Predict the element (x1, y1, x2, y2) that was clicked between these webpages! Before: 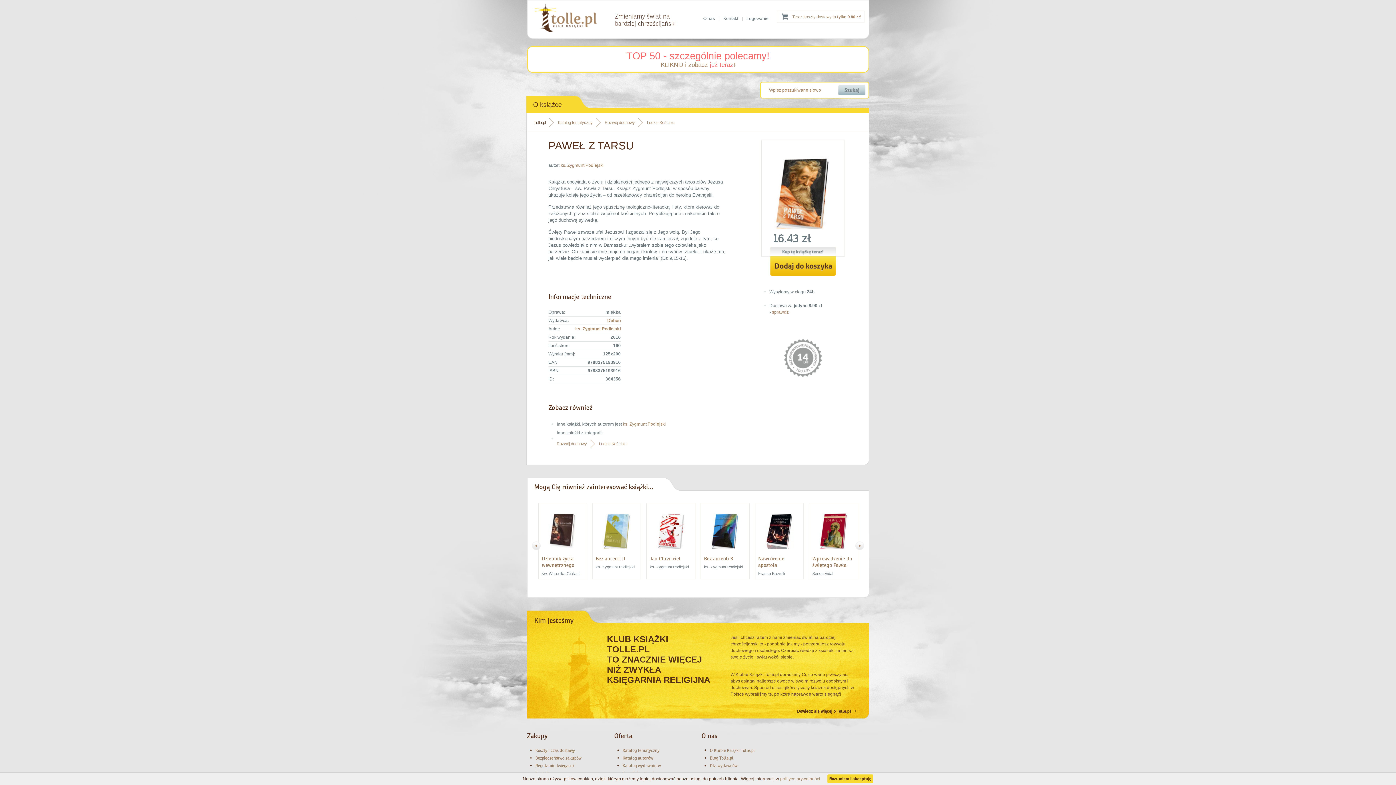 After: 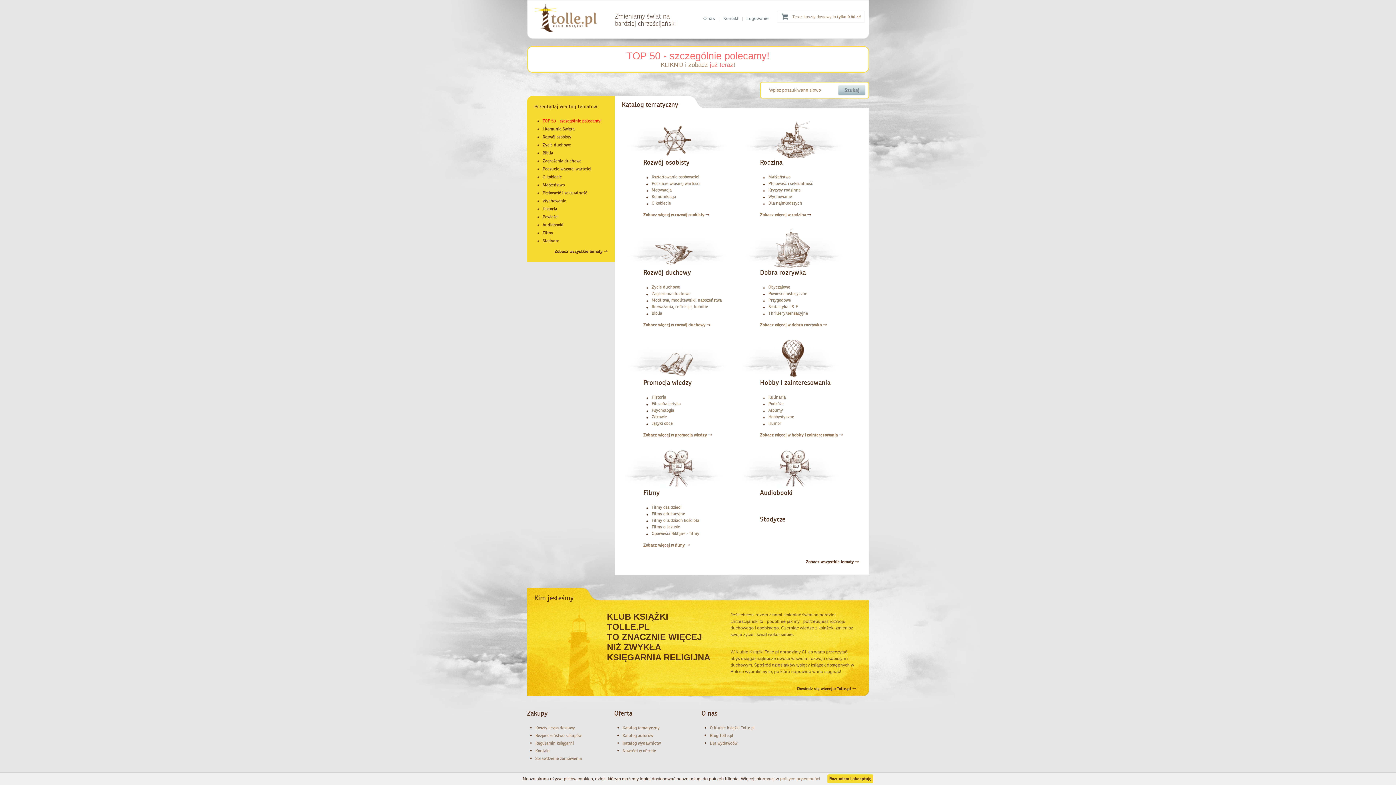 Action: label: Katalog tematyczny bbox: (622, 748, 701, 753)